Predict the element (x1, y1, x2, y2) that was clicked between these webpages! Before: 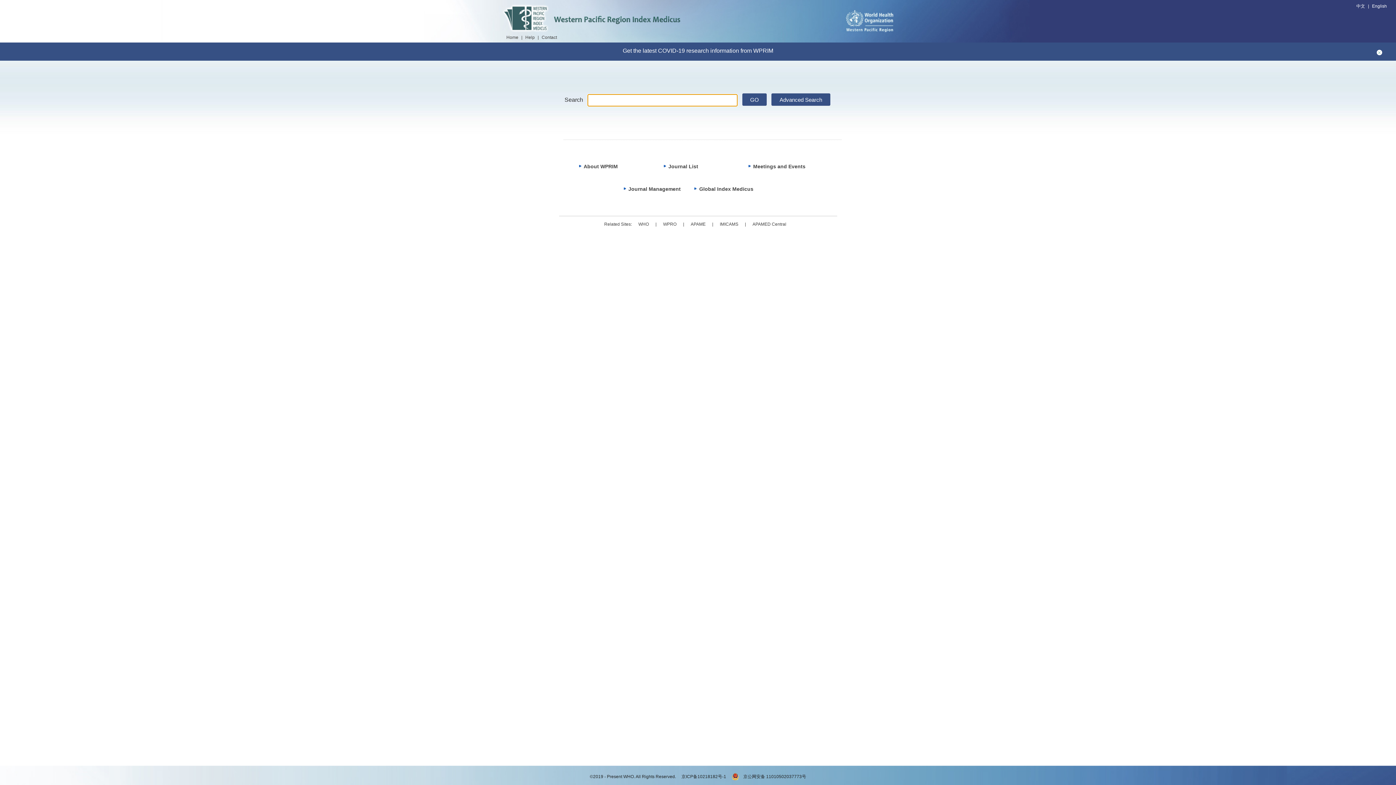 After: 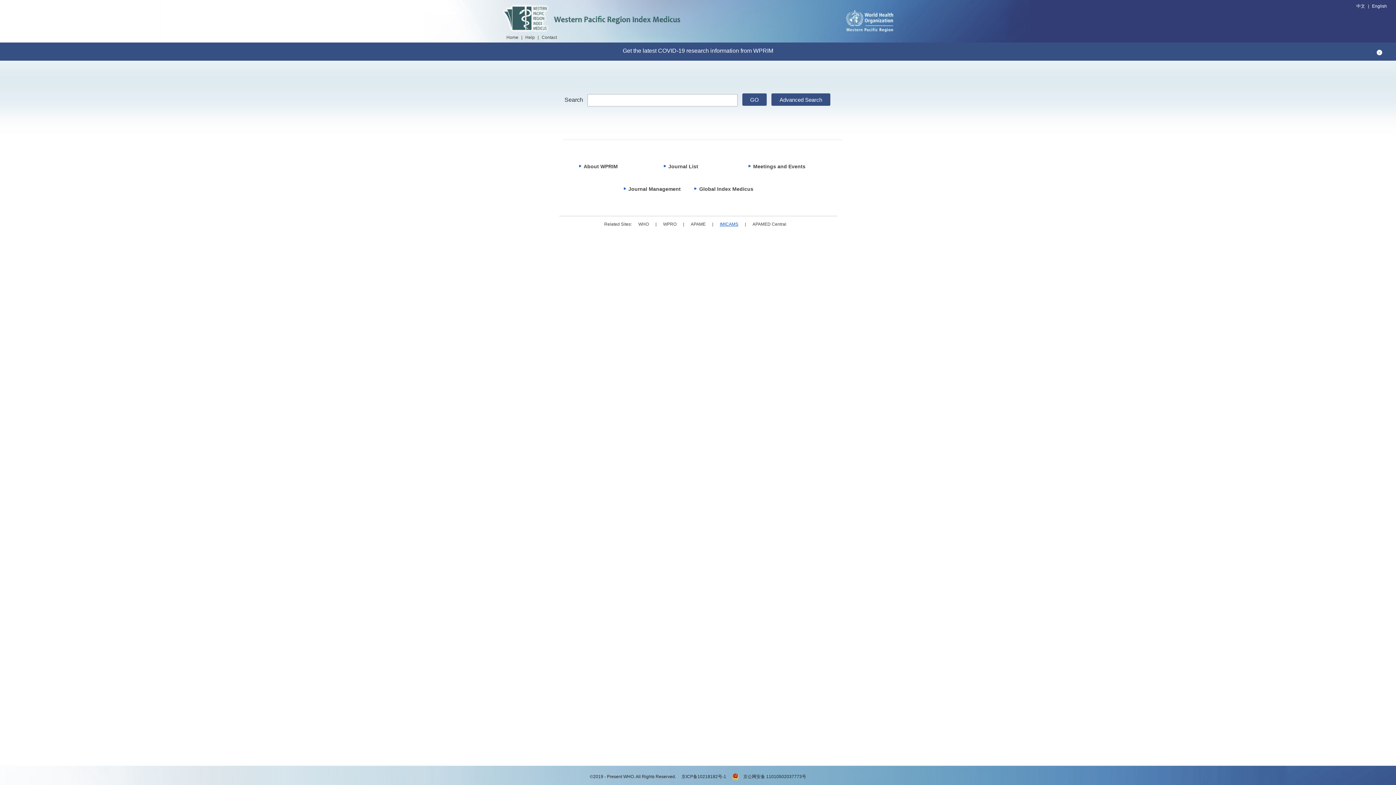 Action: label: IMICAMS bbox: (714, 221, 744, 226)